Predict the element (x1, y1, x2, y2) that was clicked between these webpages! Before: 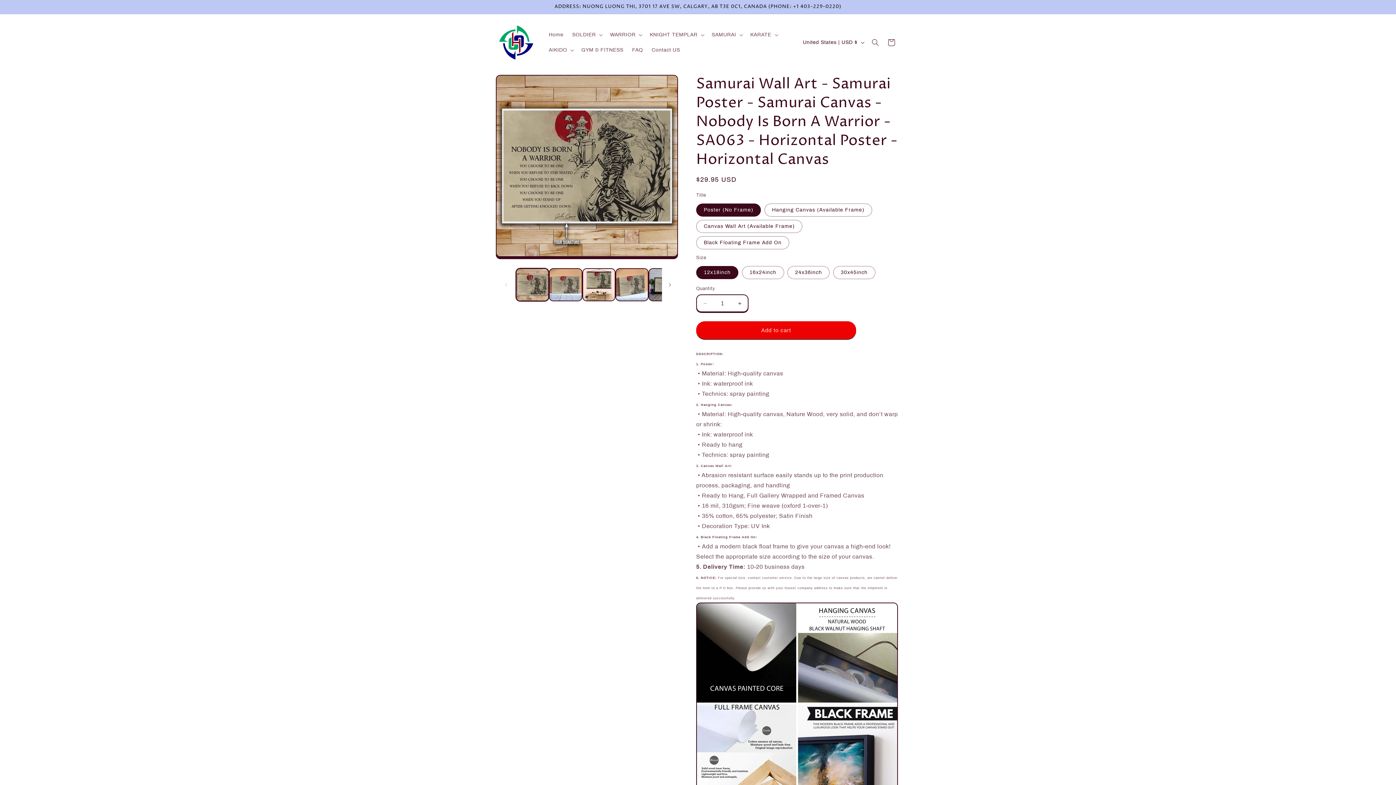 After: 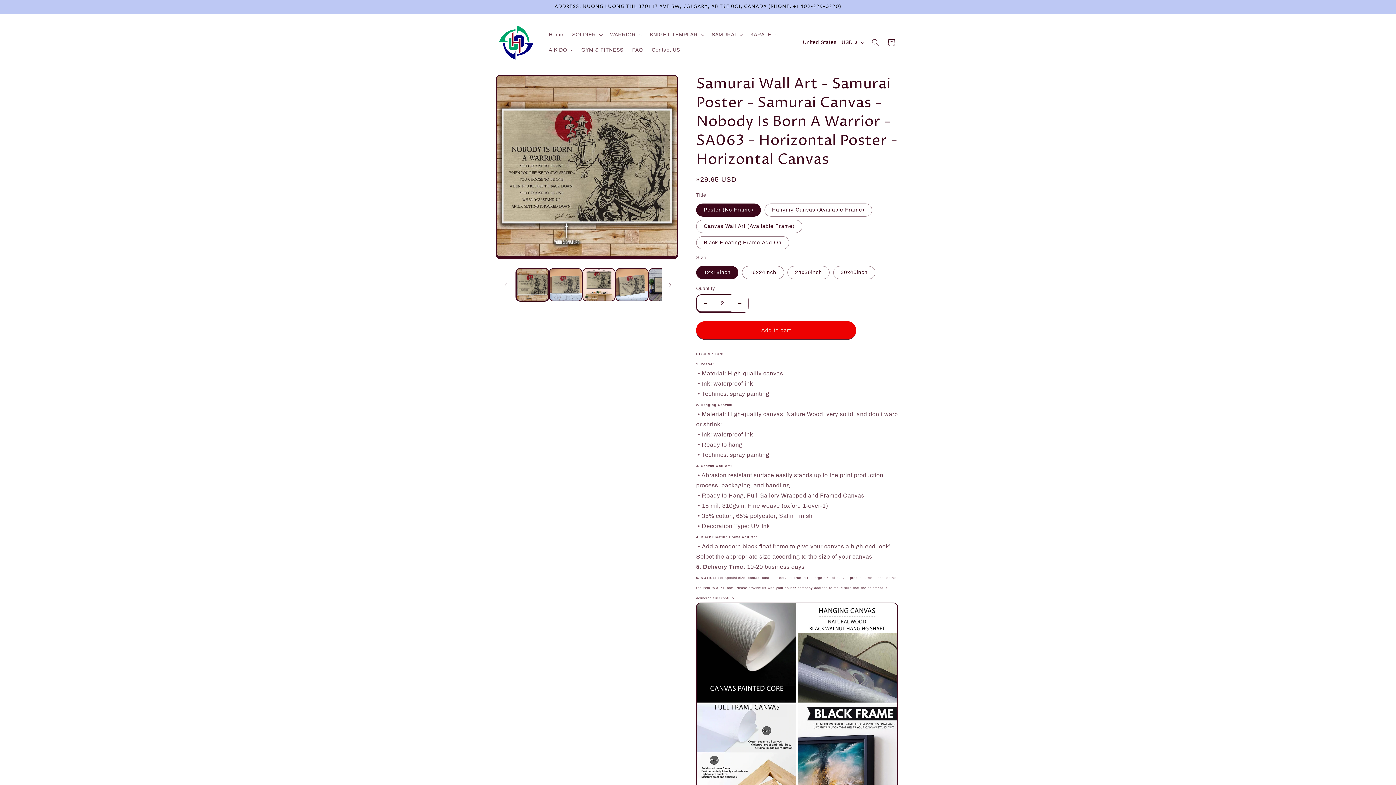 Action: label: Increase quantity for Samurai Wall Art - Samurai Poster - Samurai Canvas - Nobody Is Born A Warrior - SA063 - Horizontal Poster - Horizontal Canvas bbox: (731, 294, 748, 312)